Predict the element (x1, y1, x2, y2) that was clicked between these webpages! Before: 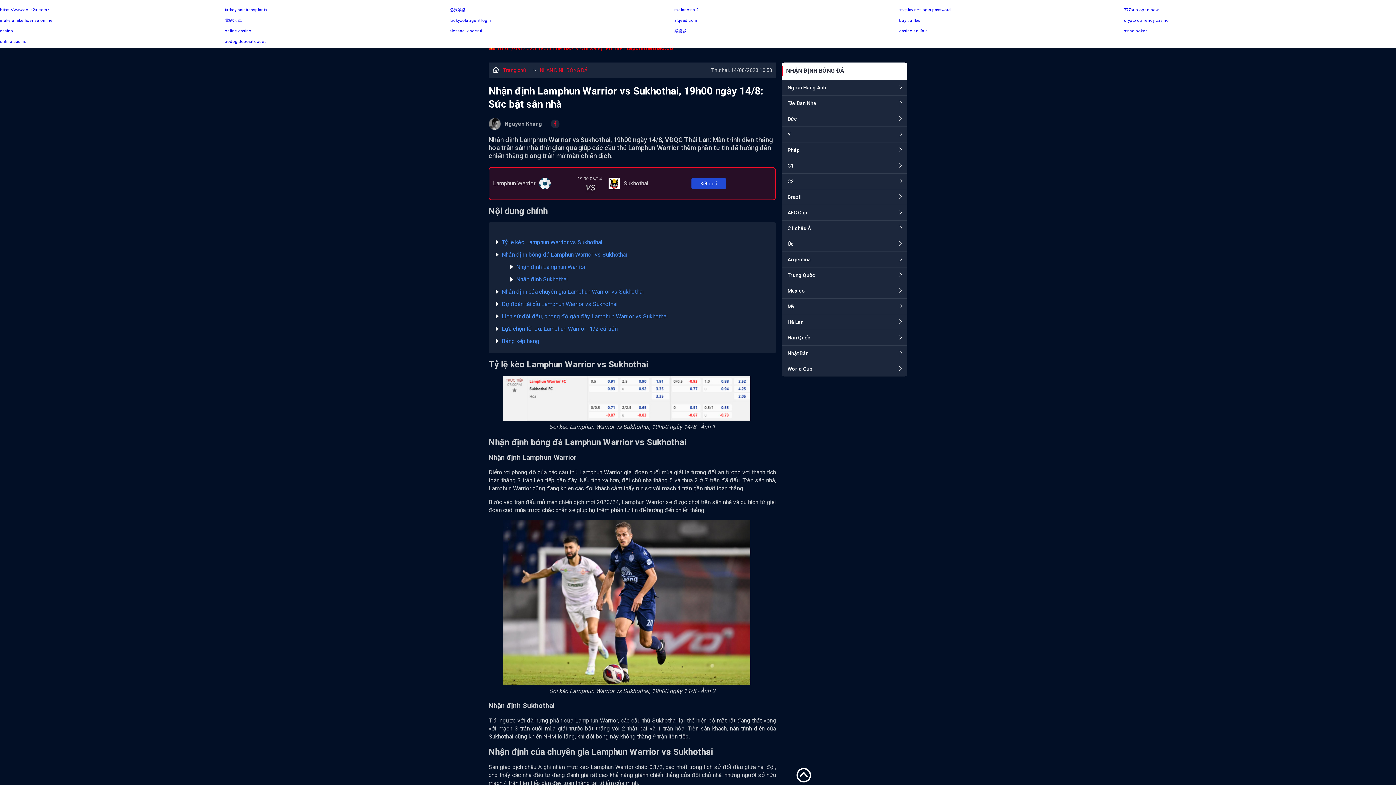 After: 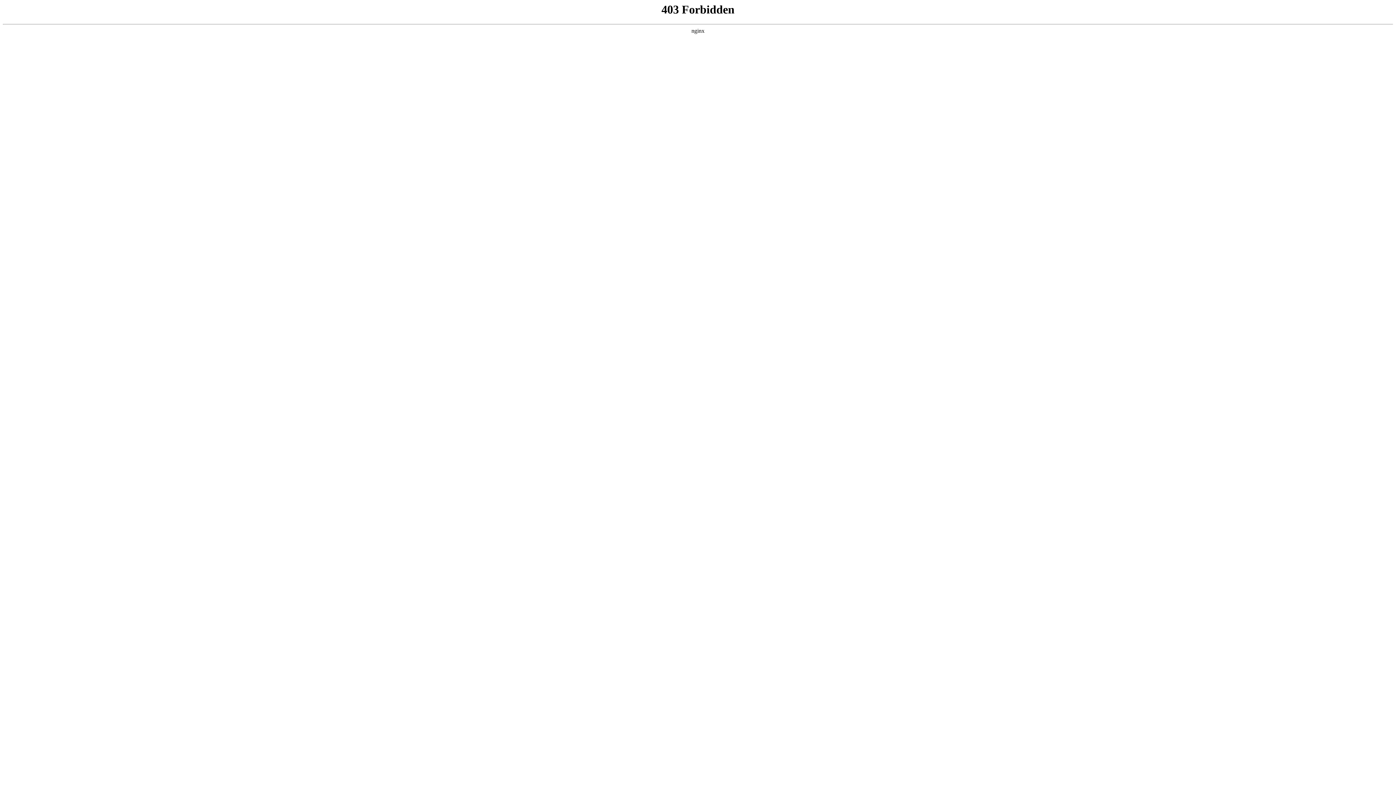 Action: bbox: (1124, 7, 1158, 12) label: 777pub open now